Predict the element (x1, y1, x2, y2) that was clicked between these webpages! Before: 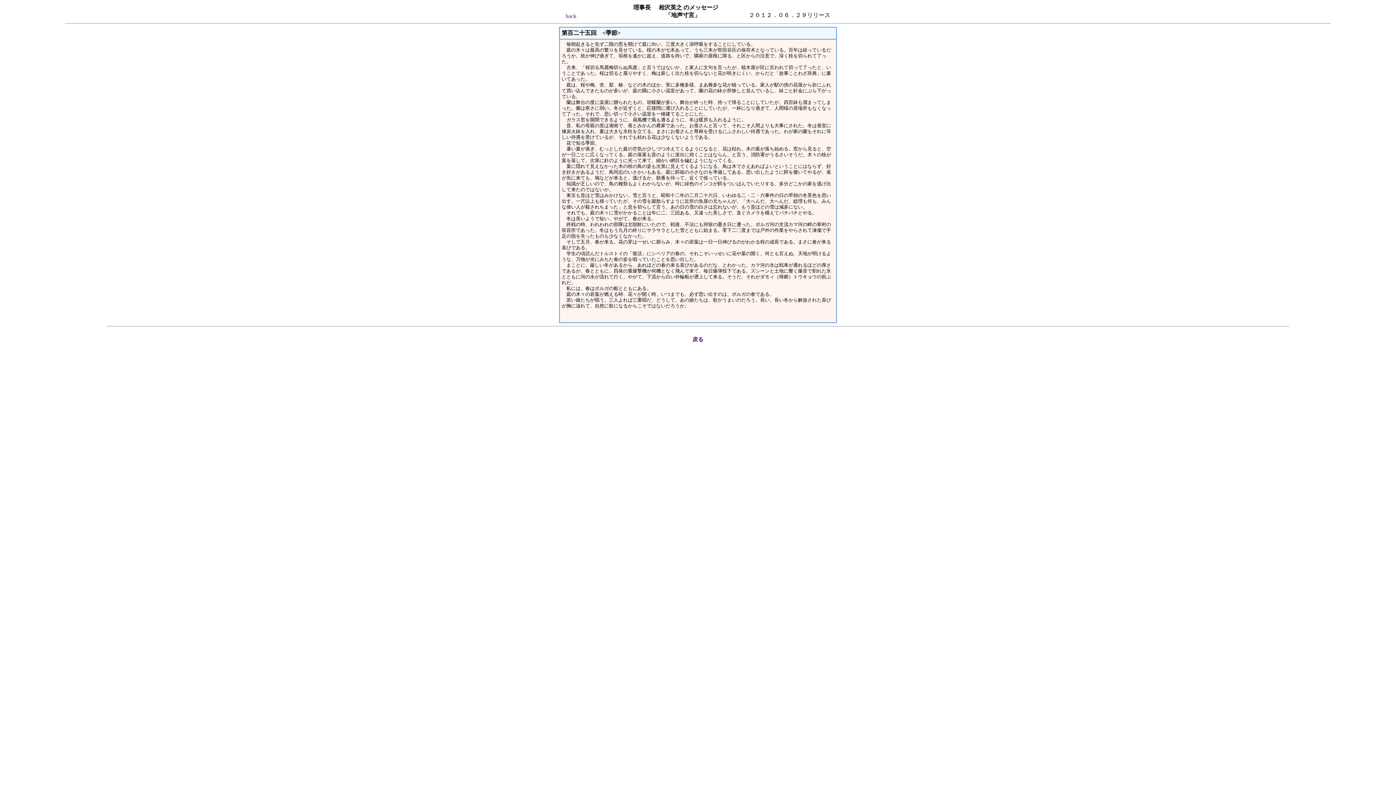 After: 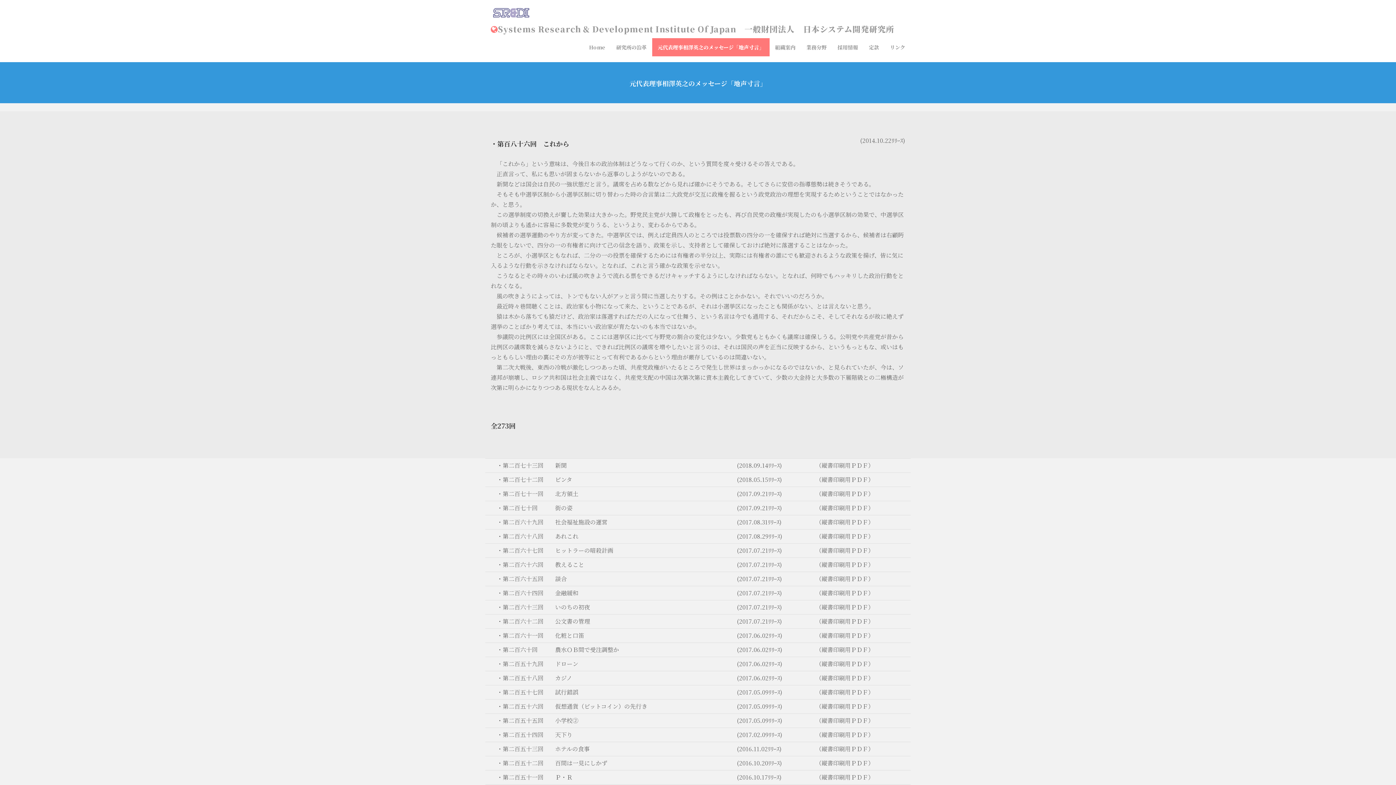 Action: bbox: (692, 336, 703, 342) label: 戻る